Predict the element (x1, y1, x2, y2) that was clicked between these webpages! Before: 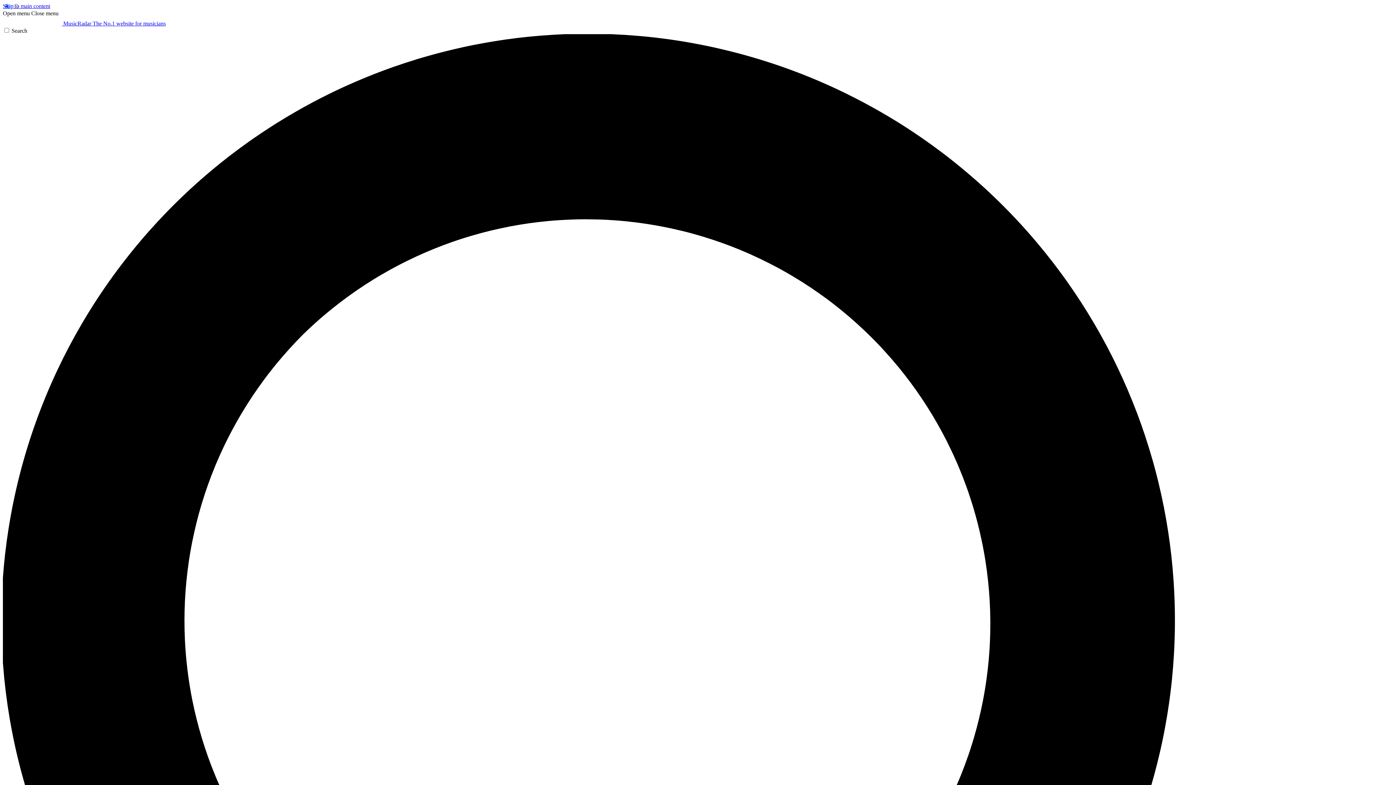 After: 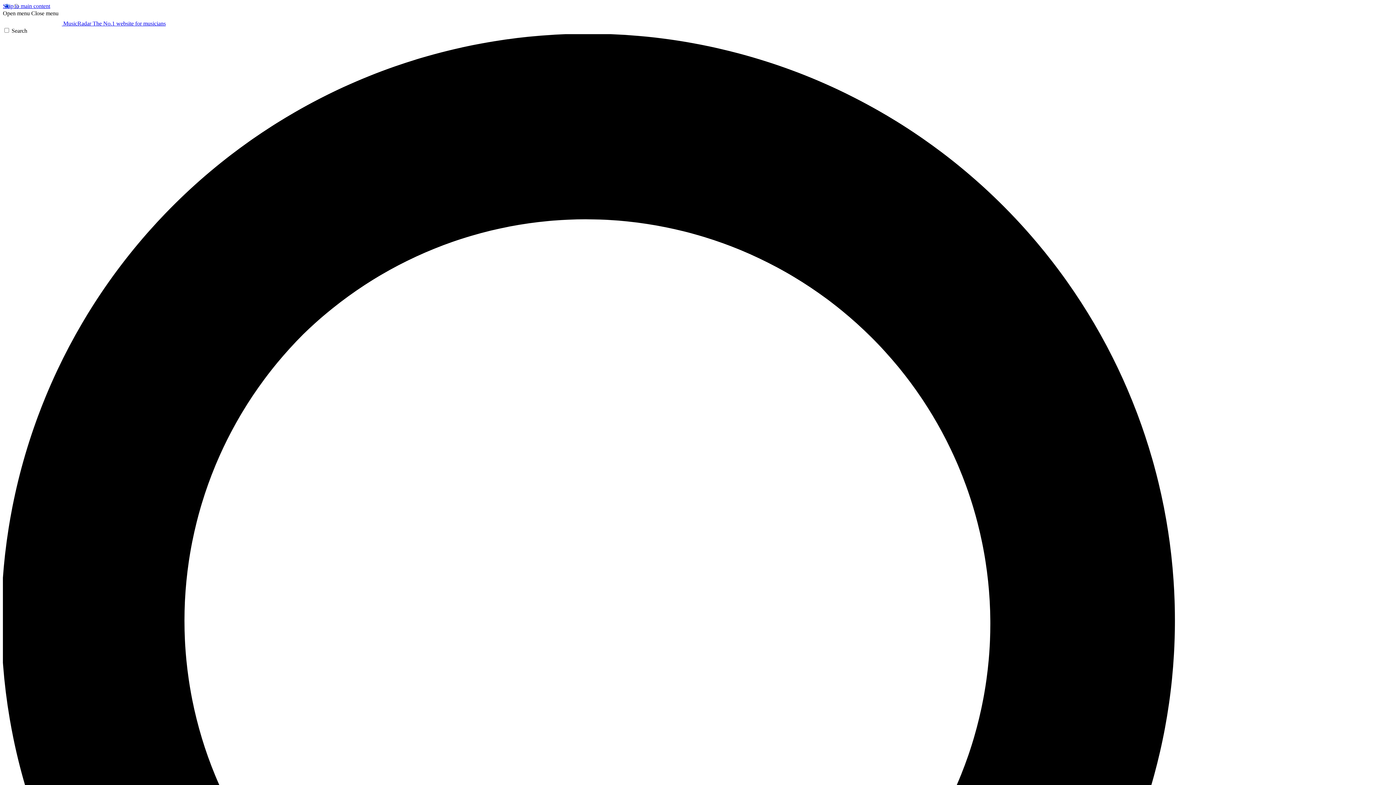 Action: label: Close menu bbox: (31, 10, 58, 16)